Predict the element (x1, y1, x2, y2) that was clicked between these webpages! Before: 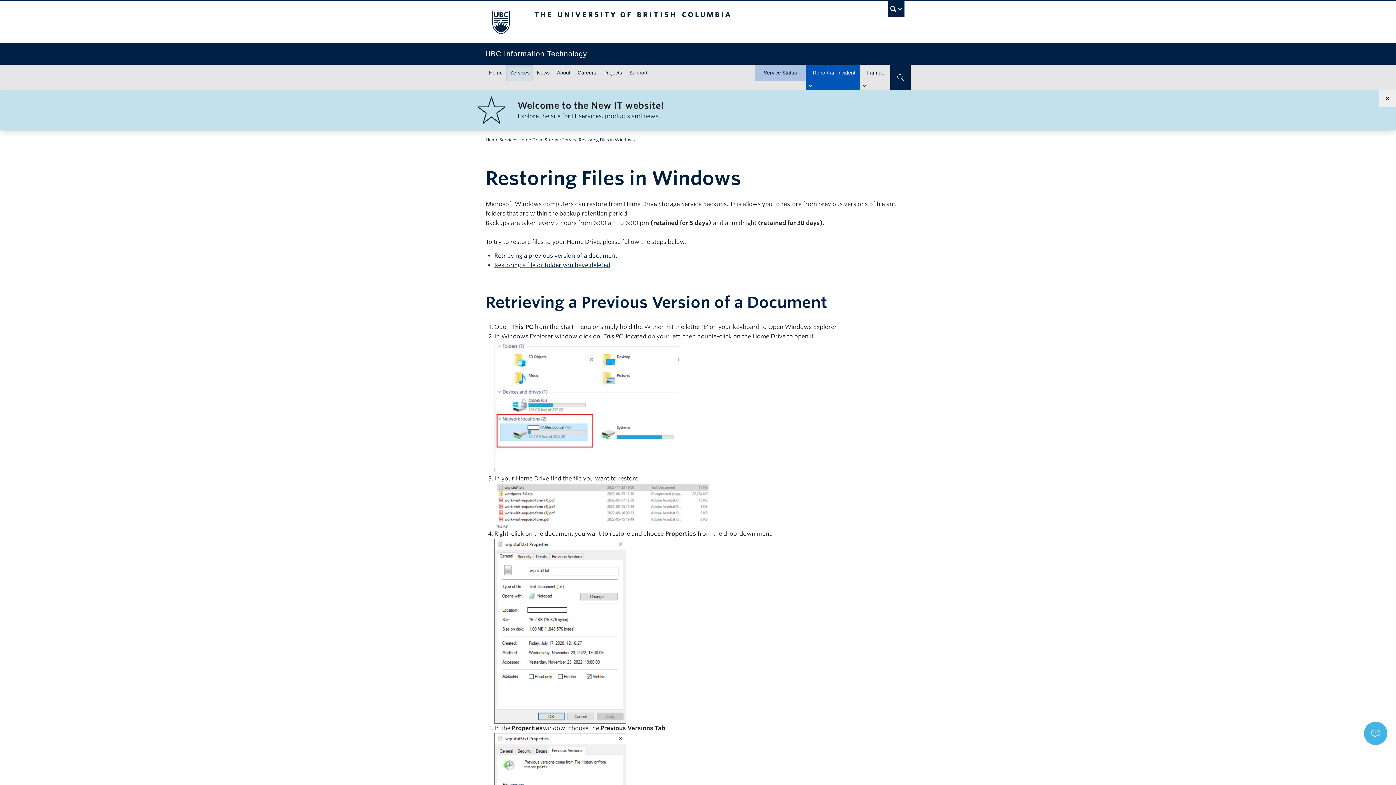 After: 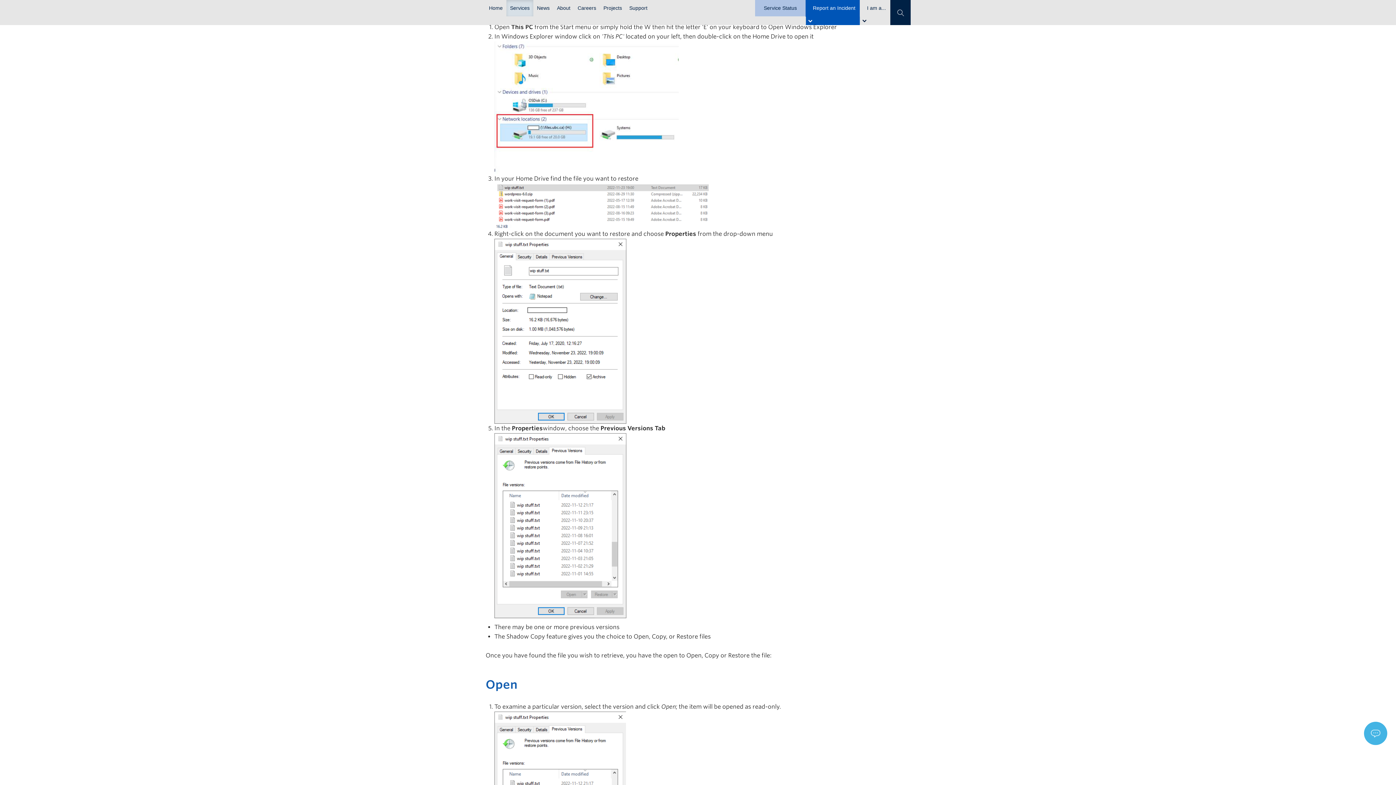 Action: label: Retrieving a previous version of a document bbox: (494, 252, 617, 259)